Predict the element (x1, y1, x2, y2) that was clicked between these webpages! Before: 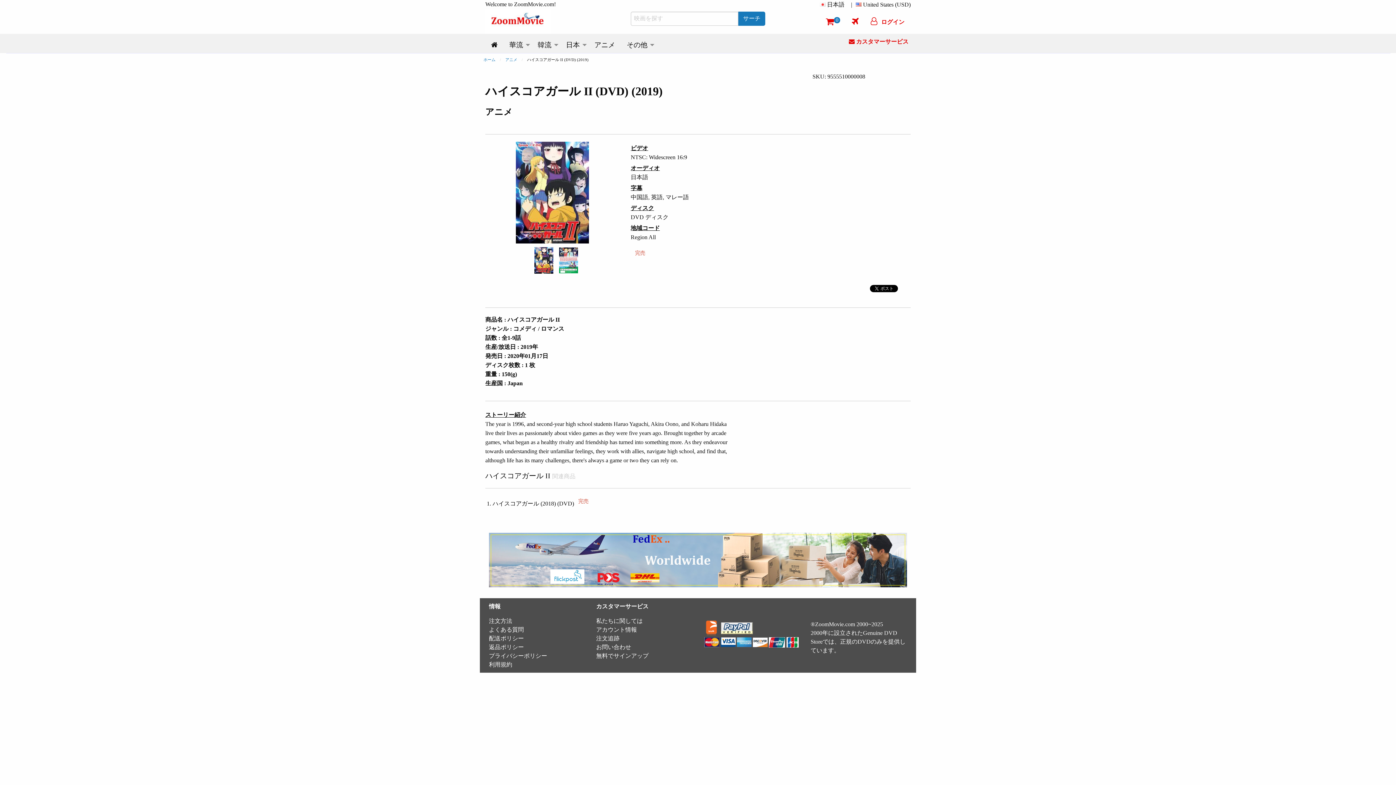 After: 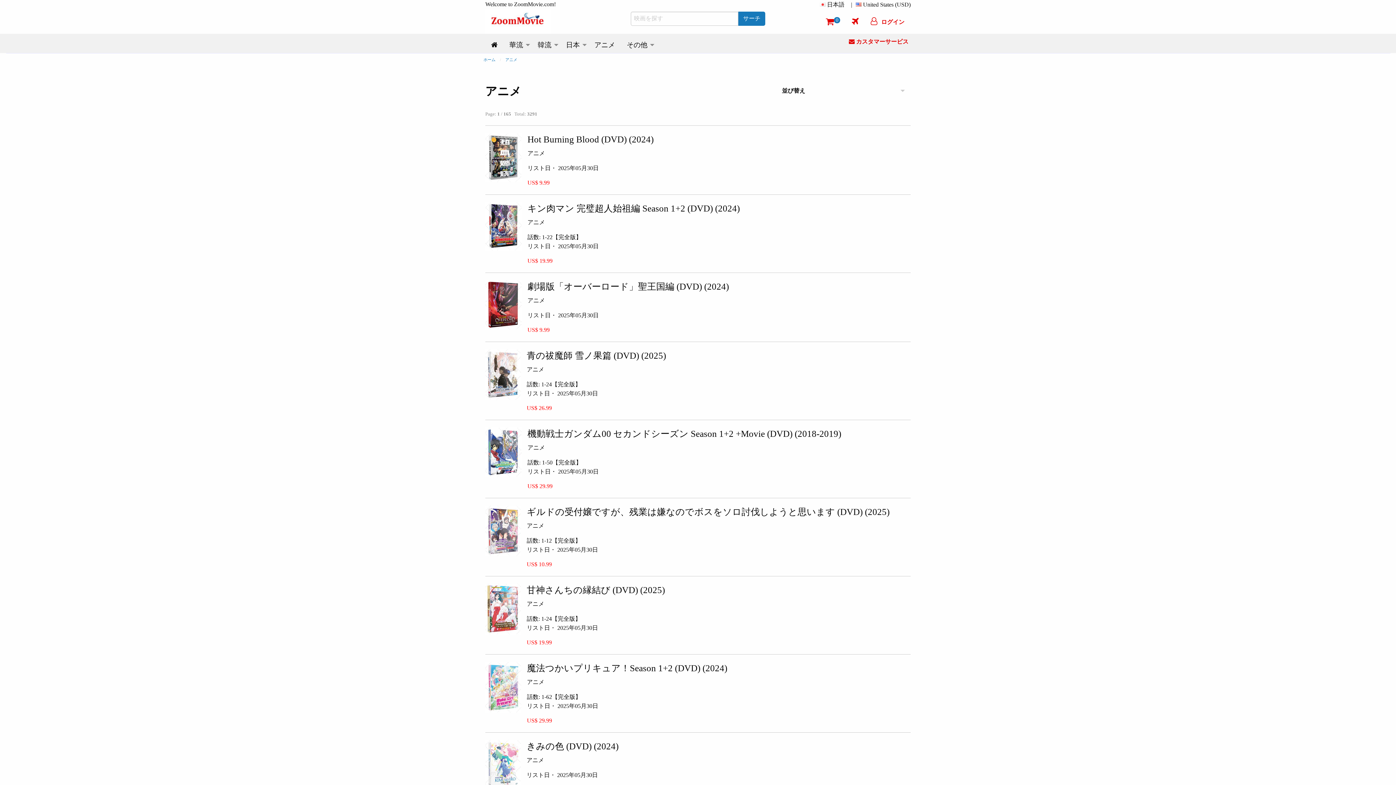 Action: label: アニメ bbox: (505, 57, 517, 61)